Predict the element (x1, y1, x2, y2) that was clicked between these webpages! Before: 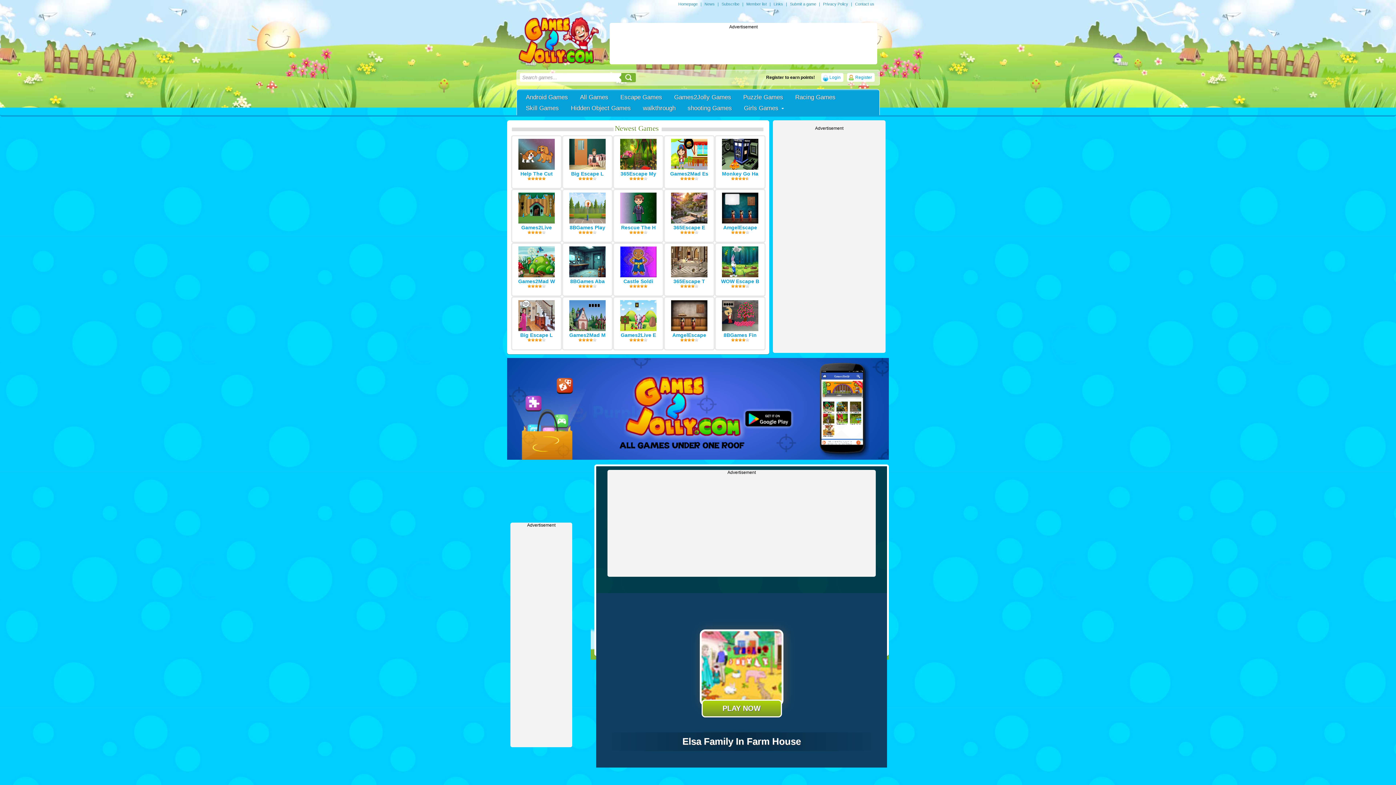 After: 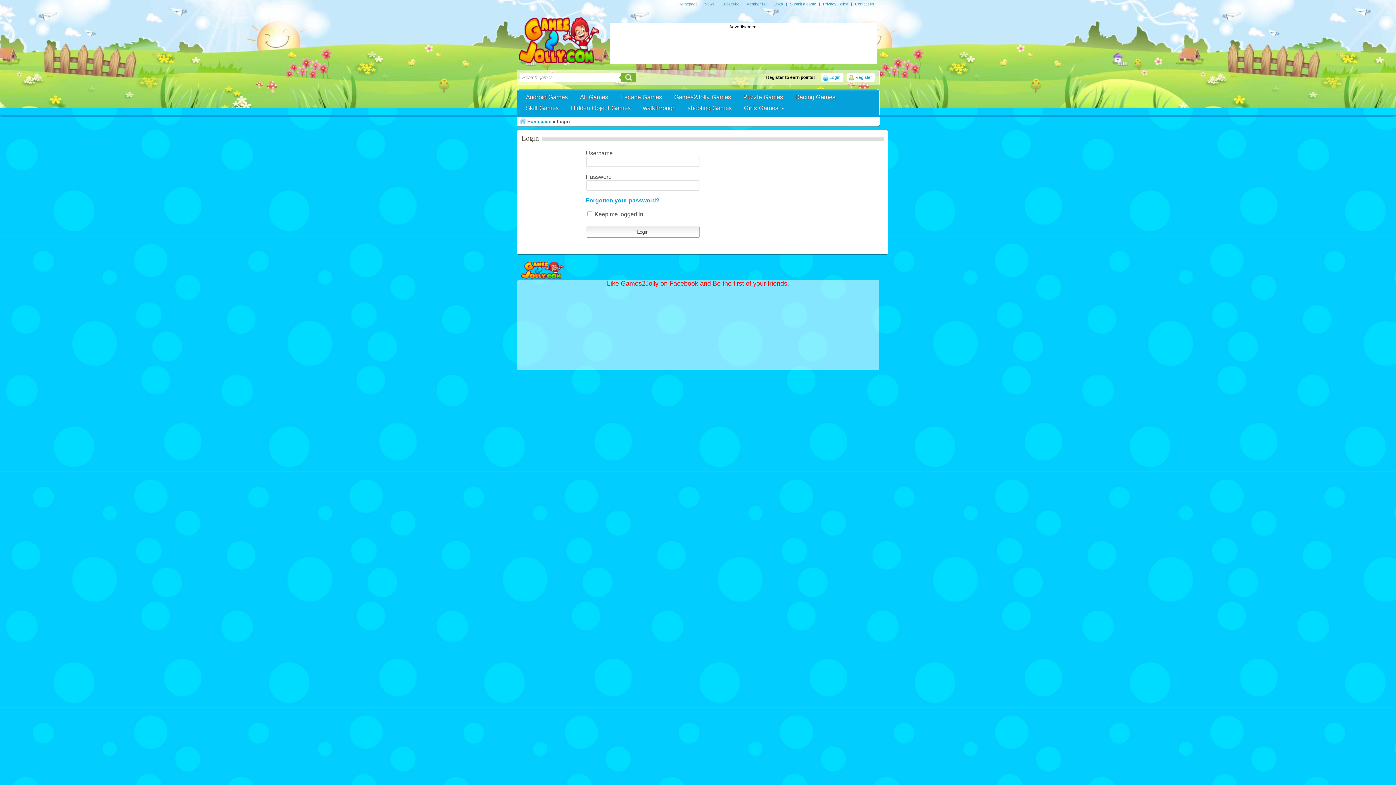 Action: bbox: (821, 73, 843, 81) label: Login